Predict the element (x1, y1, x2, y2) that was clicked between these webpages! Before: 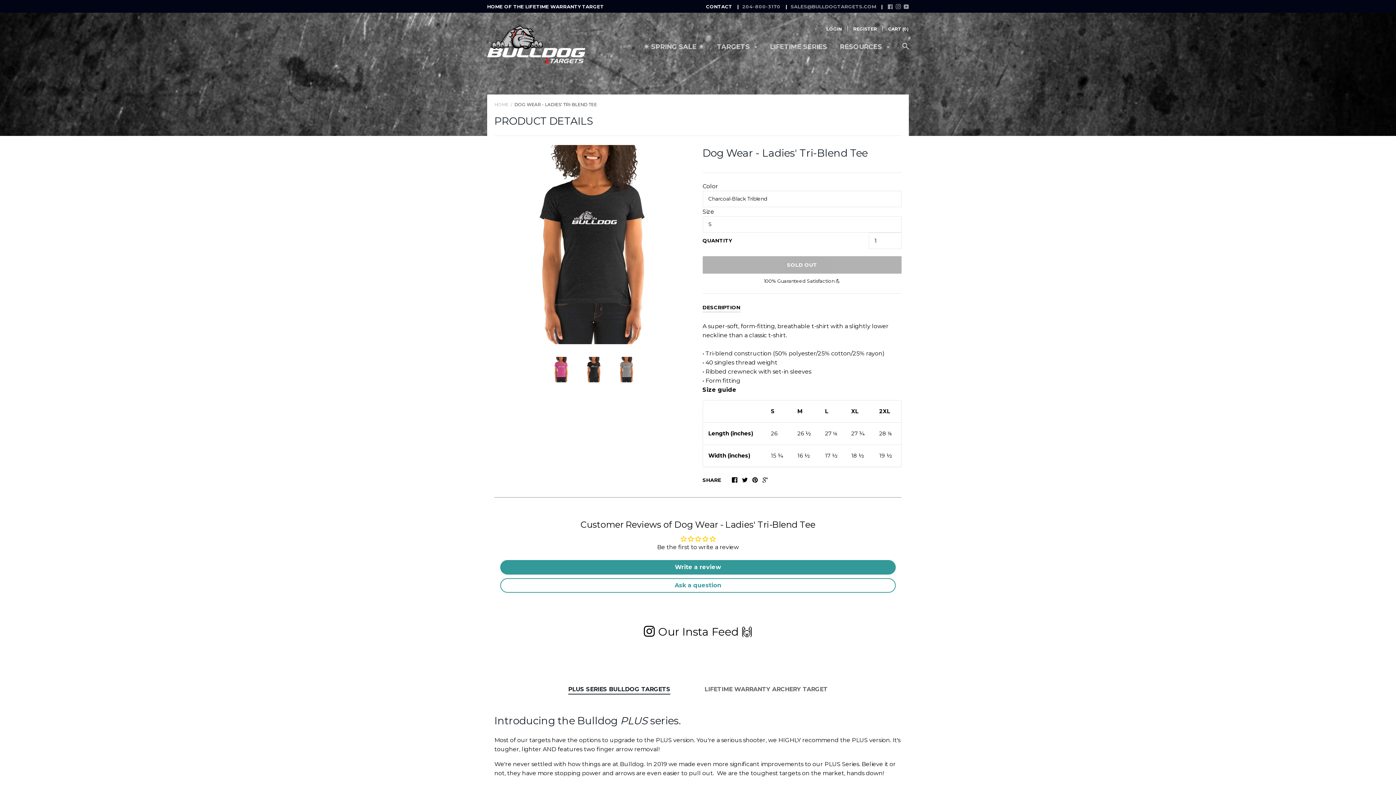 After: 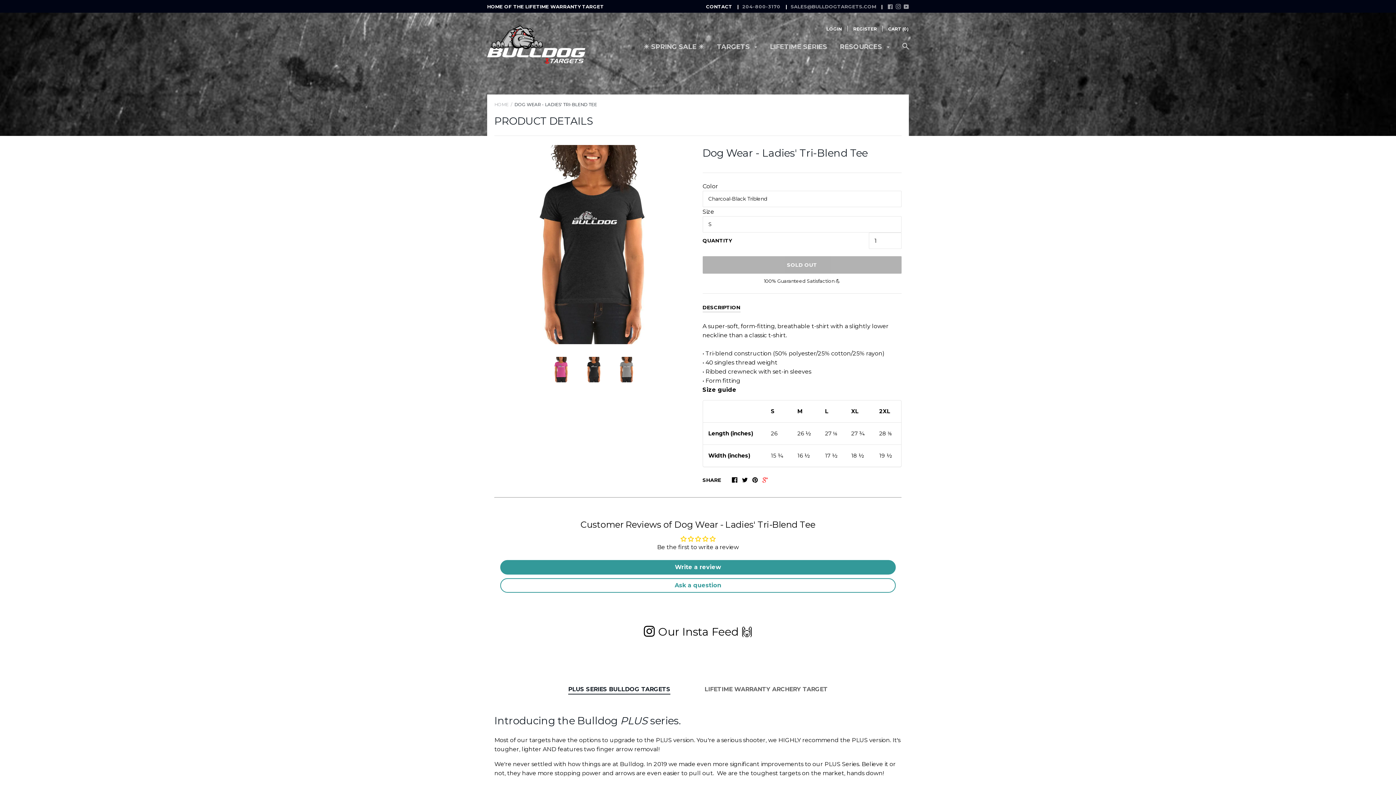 Action: bbox: (762, 477, 768, 484)